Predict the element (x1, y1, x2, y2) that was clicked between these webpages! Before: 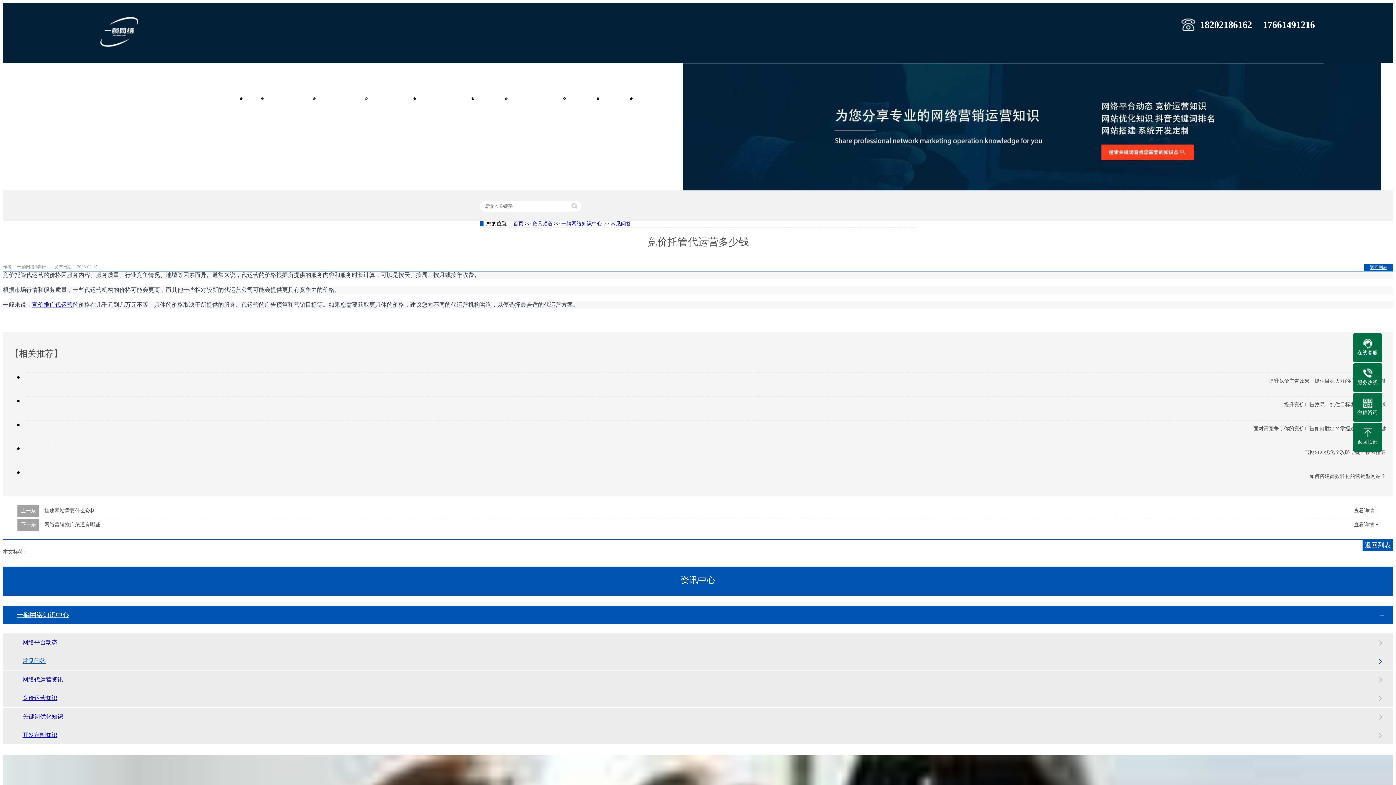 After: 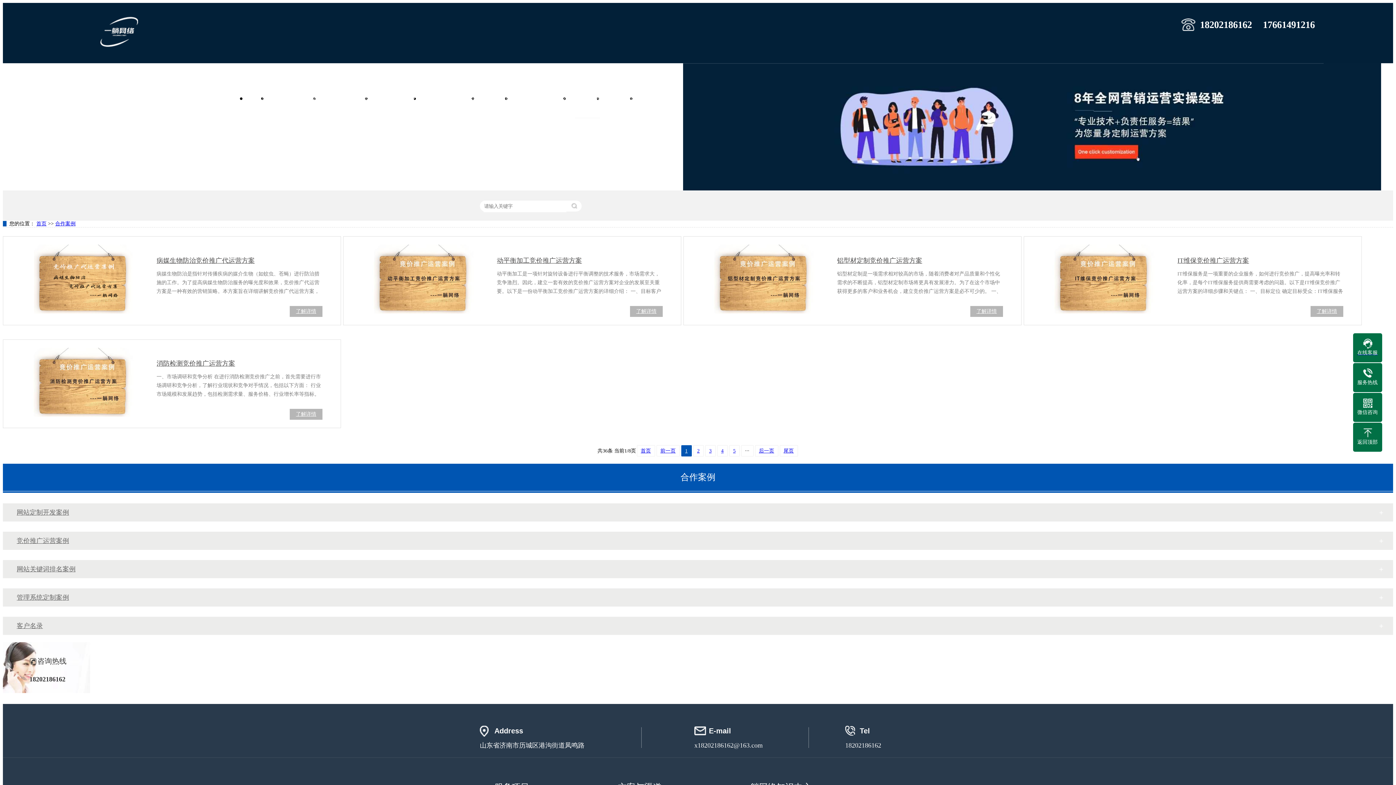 Action: bbox: (575, 85, 600, 118) label: 合作案例